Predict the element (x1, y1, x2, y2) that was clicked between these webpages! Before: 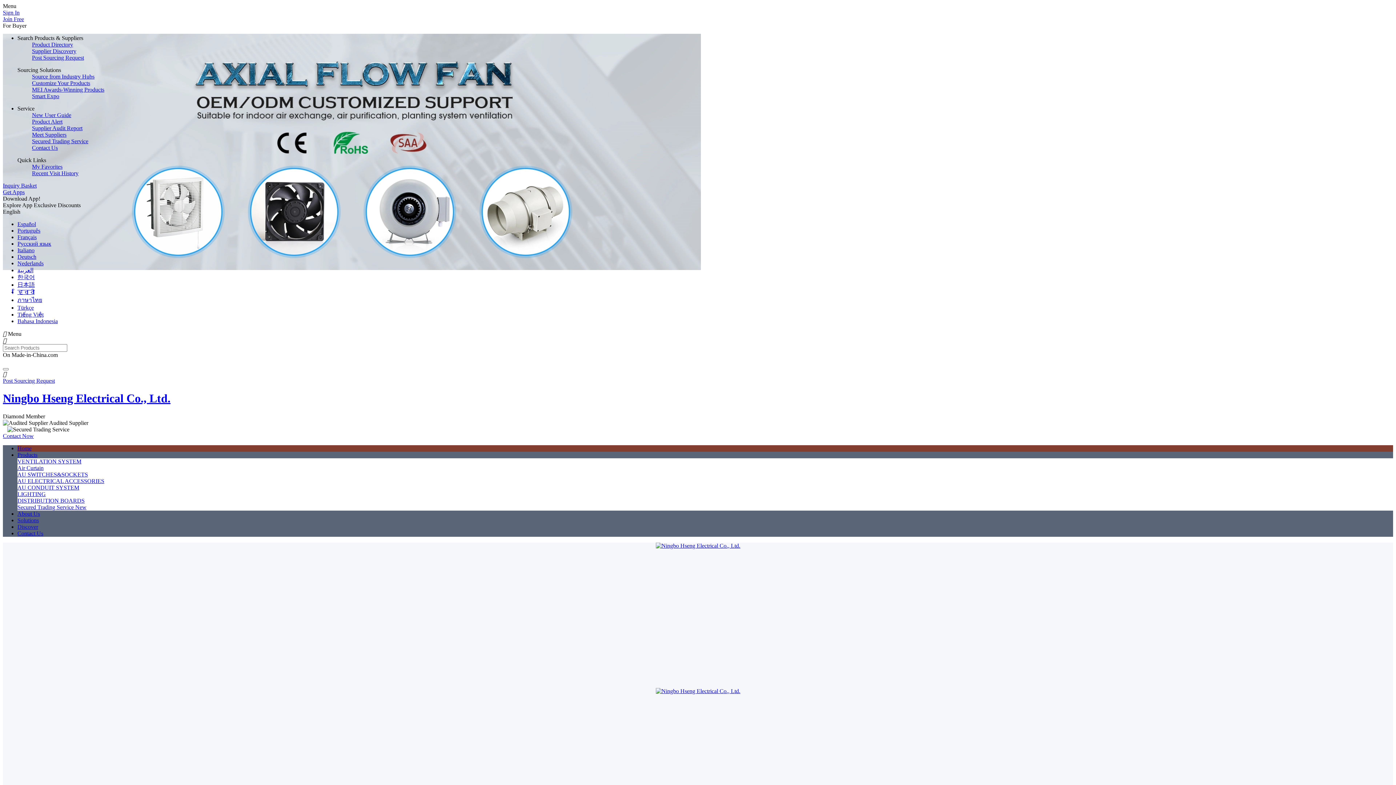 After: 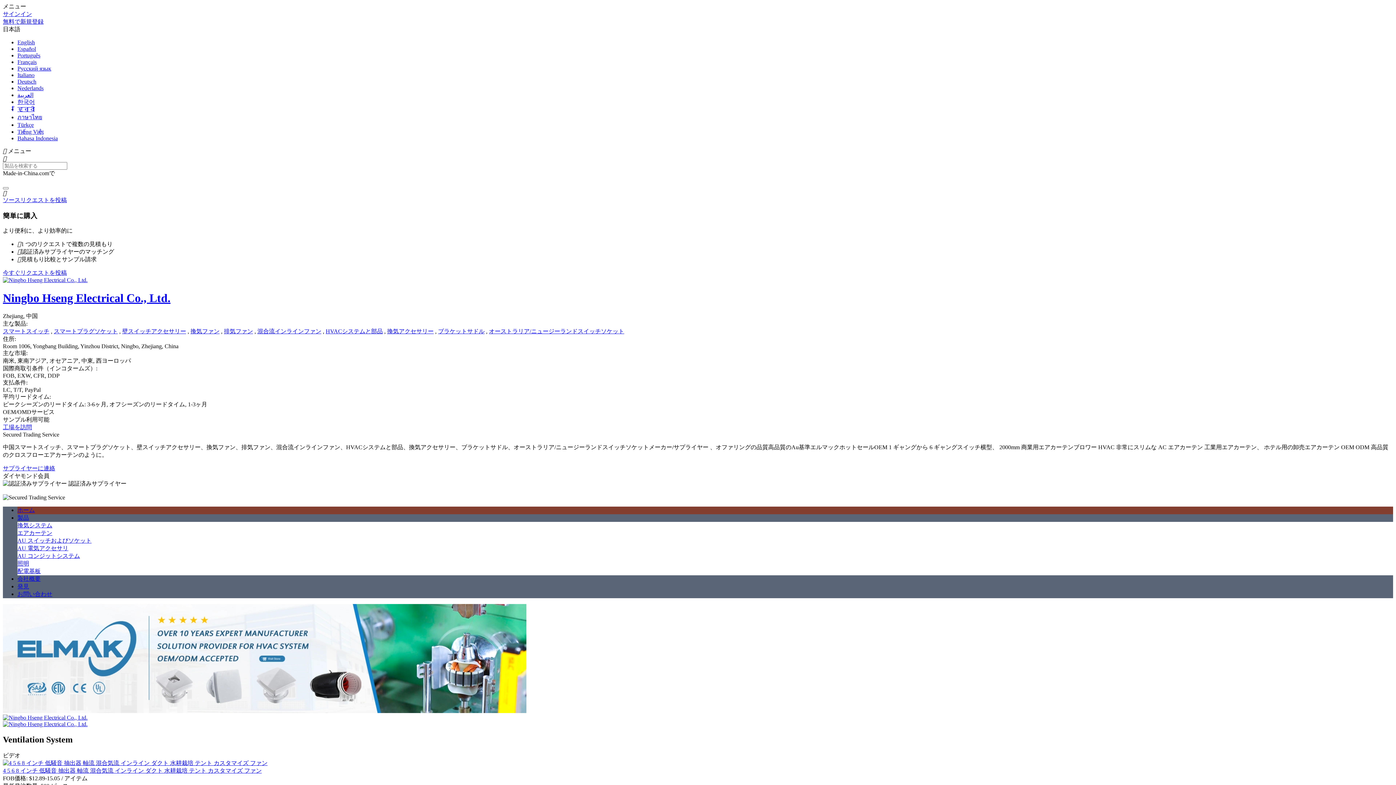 Action: bbox: (17, 281, 34, 288) label: 日本語